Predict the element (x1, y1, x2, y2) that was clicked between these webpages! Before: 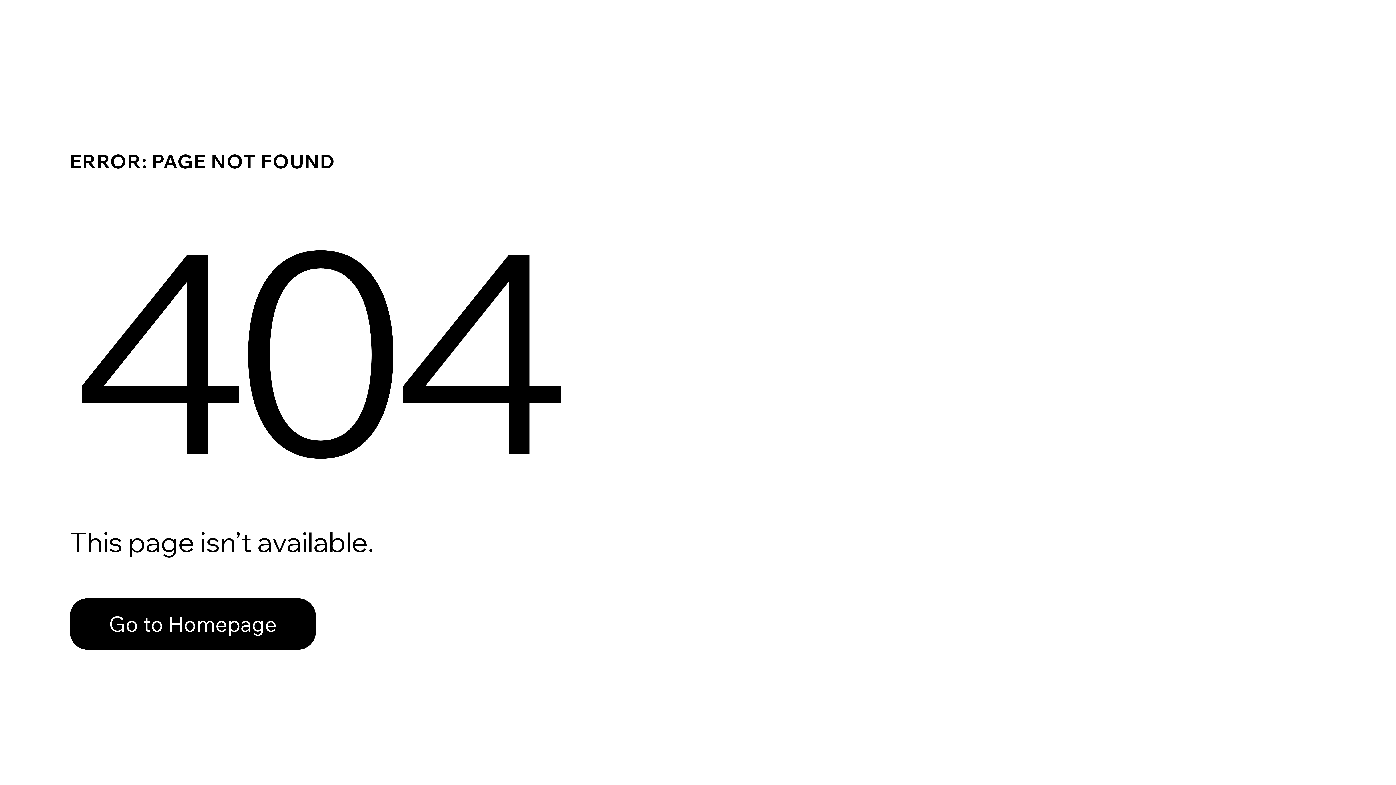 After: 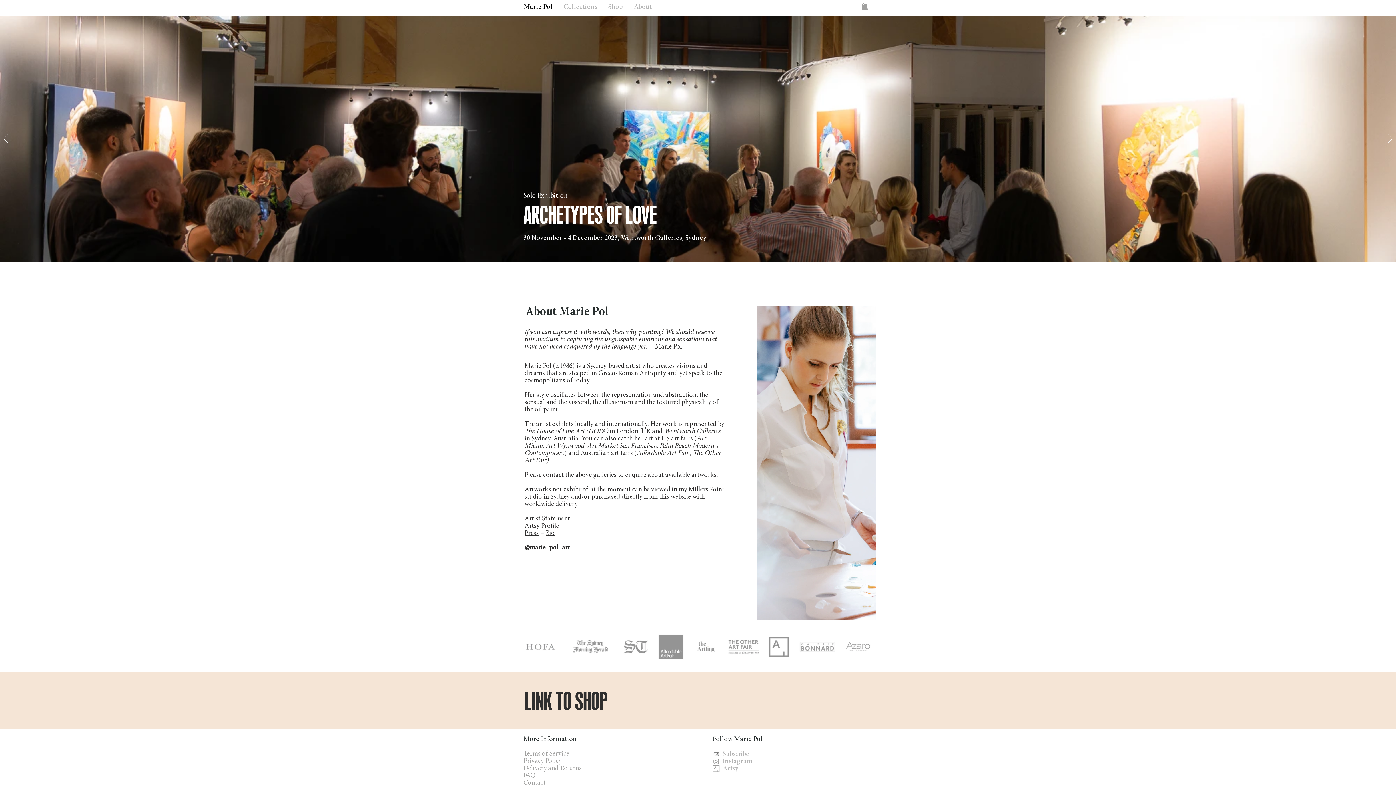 Action: label: Go to Homepage bbox: (69, 582, 768, 659)